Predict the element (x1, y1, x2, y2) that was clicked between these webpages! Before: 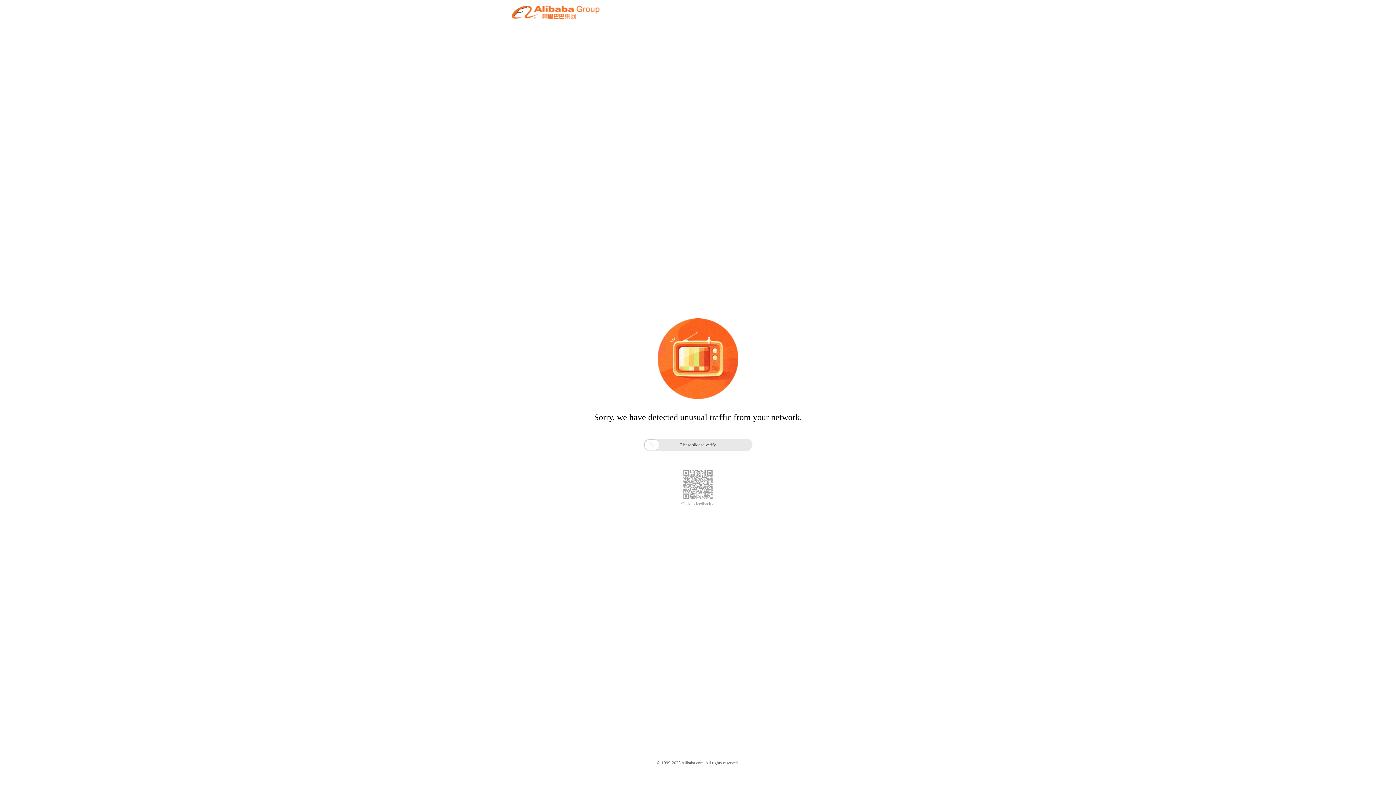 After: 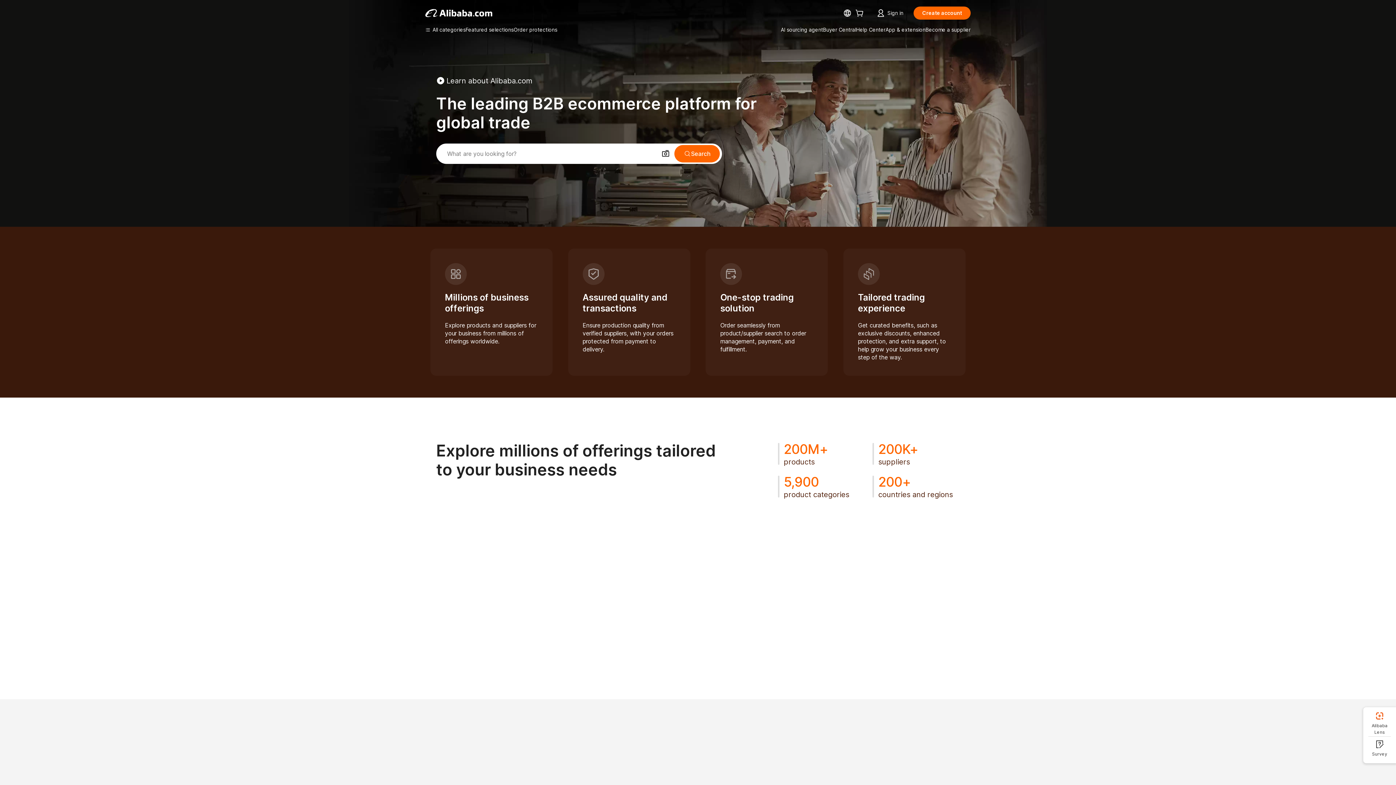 Action: bbox: (512, 12, 599, 21)